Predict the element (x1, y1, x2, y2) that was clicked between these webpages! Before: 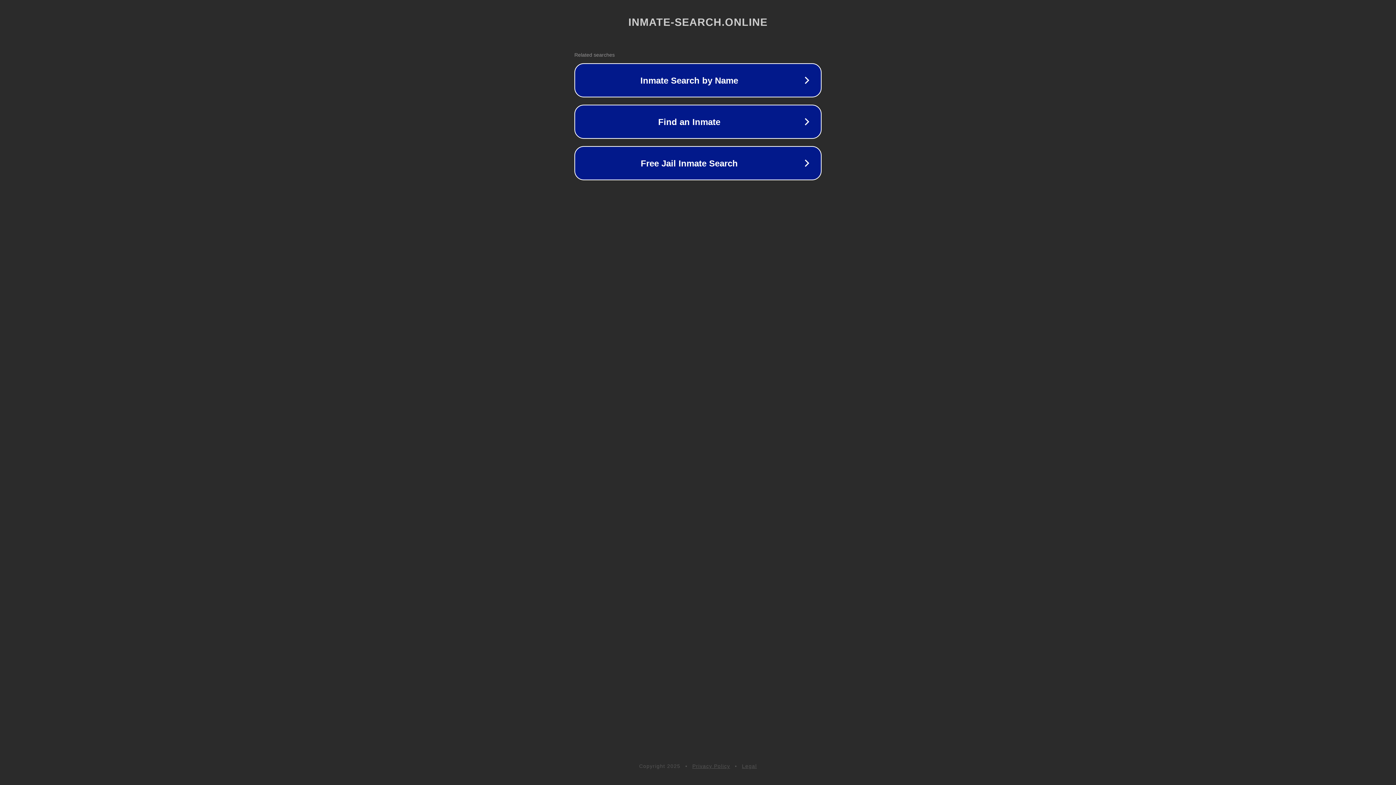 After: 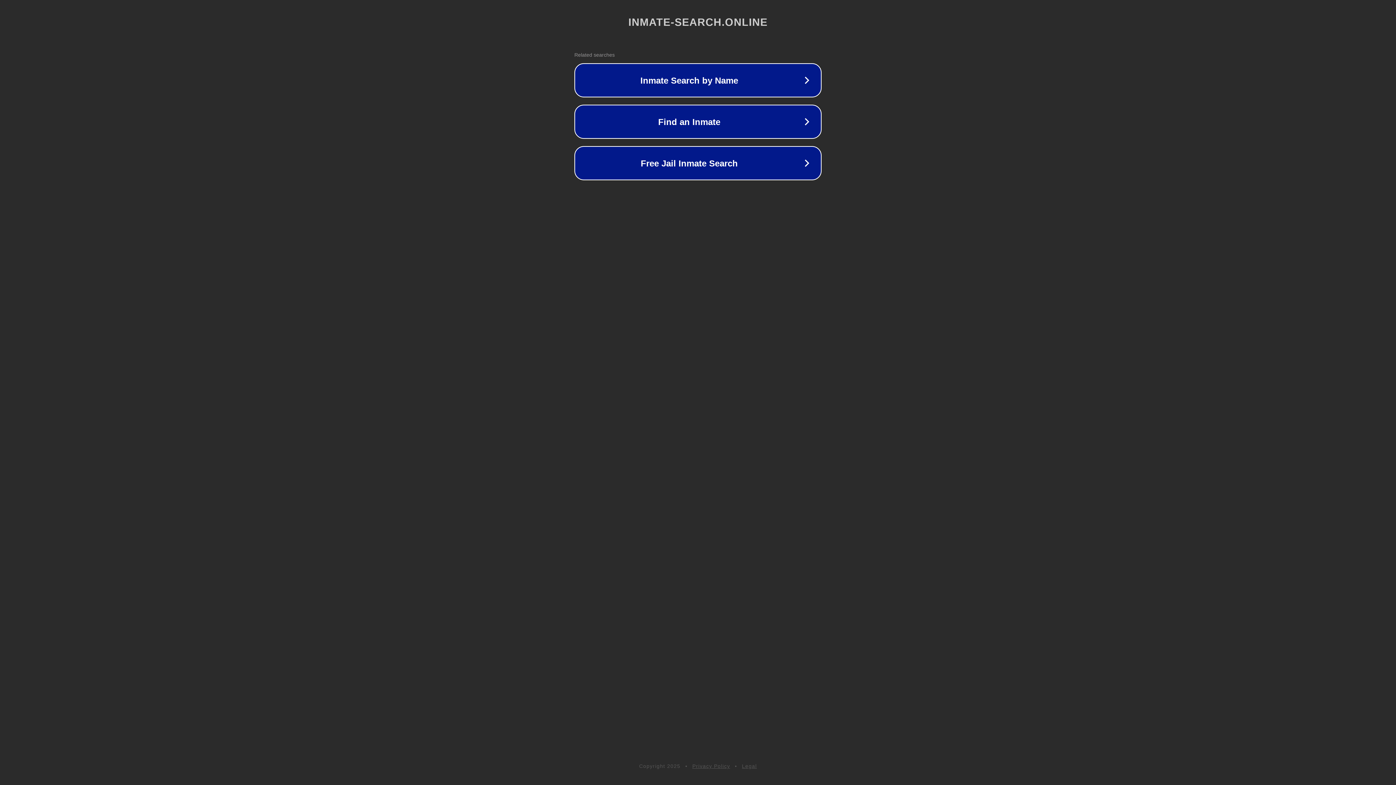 Action: label: Legal bbox: (742, 763, 757, 769)